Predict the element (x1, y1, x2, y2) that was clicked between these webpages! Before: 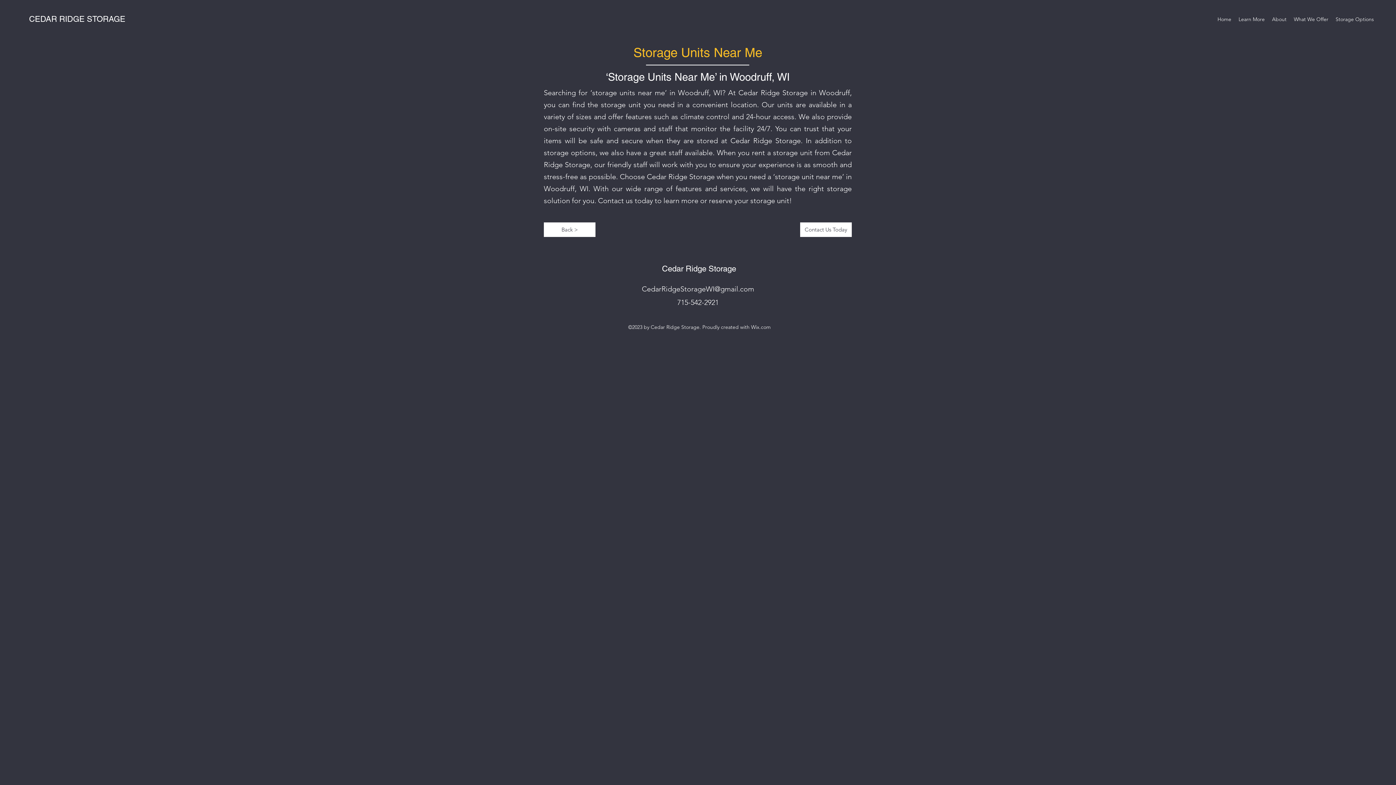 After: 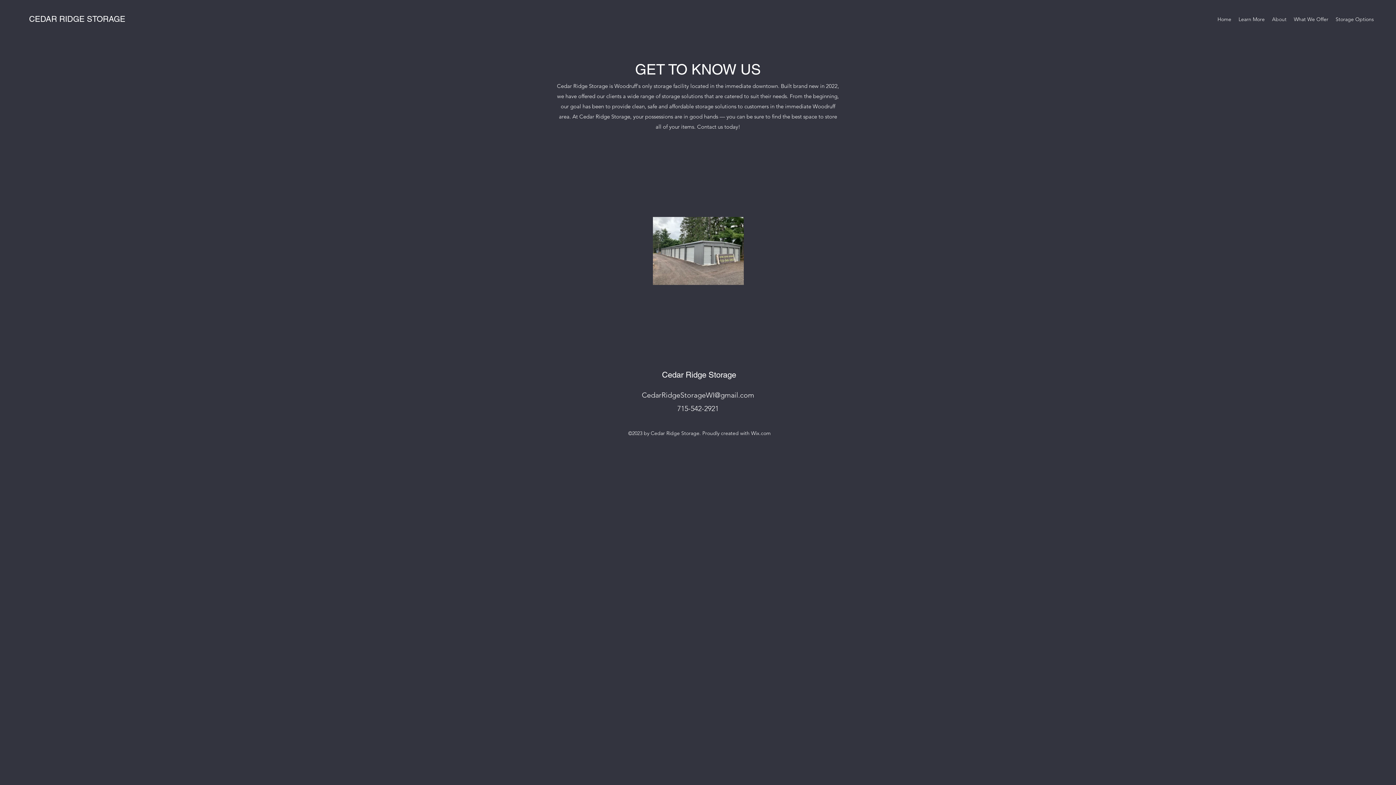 Action: label: About bbox: (1268, 13, 1290, 24)